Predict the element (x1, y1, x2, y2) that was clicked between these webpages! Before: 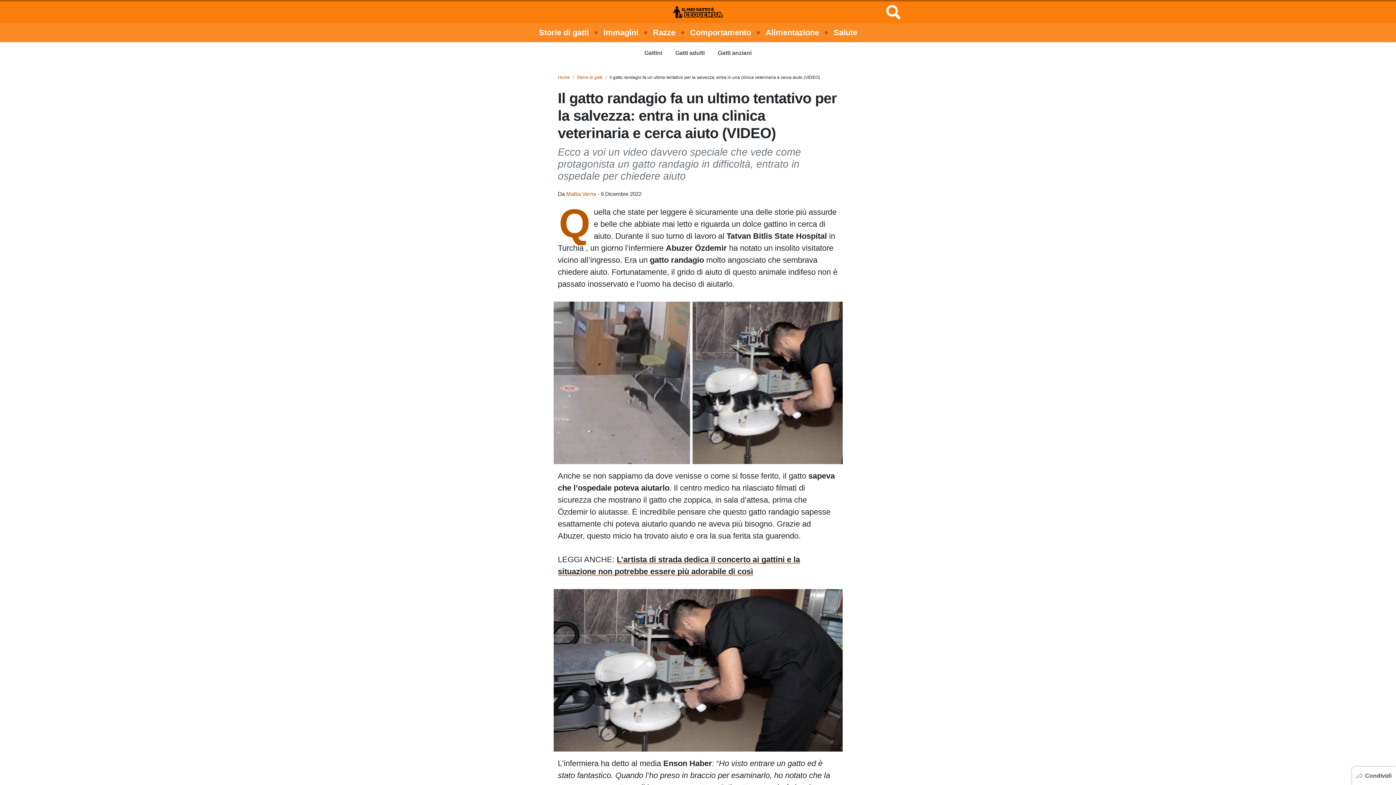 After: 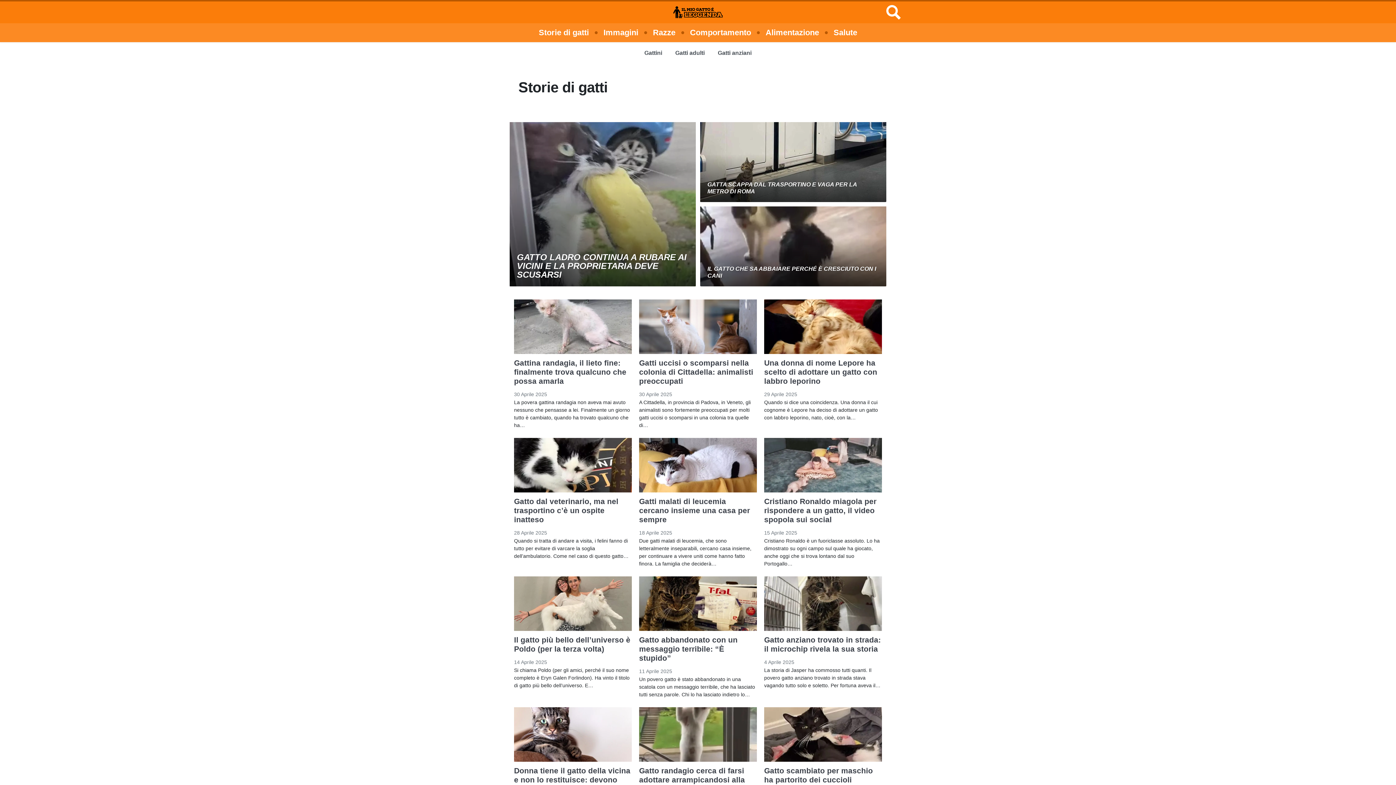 Action: label: Storie di gatti bbox: (538, 23, 589, 42)